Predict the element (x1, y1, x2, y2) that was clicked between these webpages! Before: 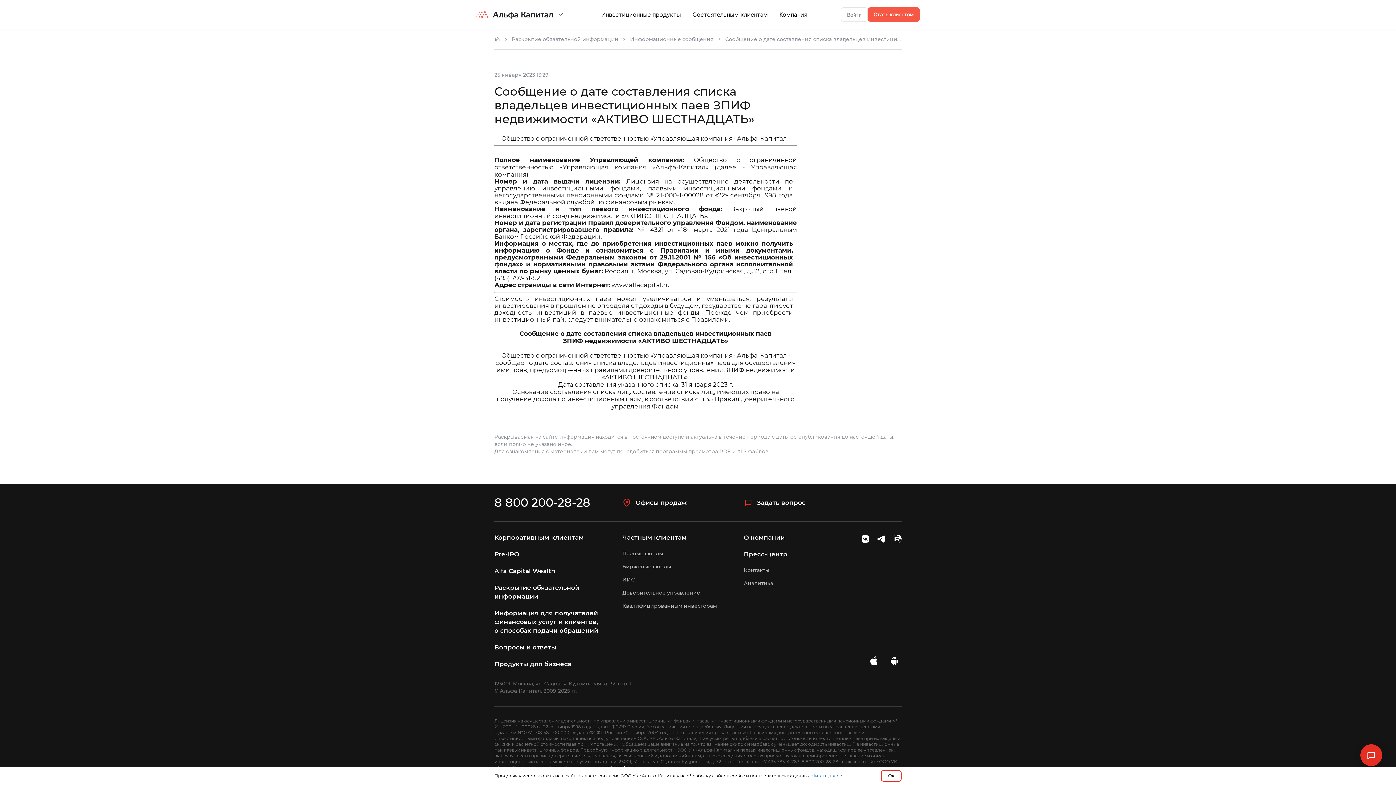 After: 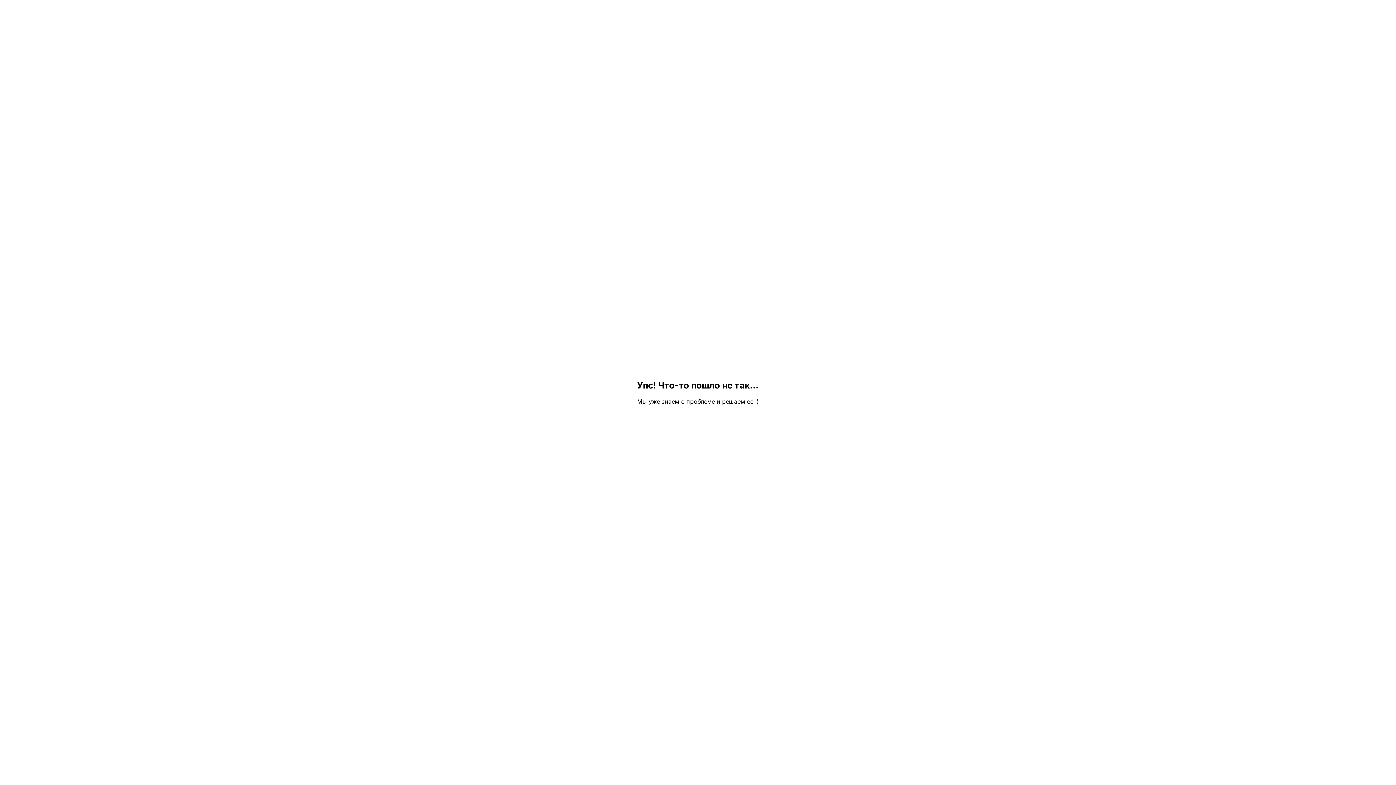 Action: label: Alfa Capital Wealth bbox: (494, 567, 555, 574)